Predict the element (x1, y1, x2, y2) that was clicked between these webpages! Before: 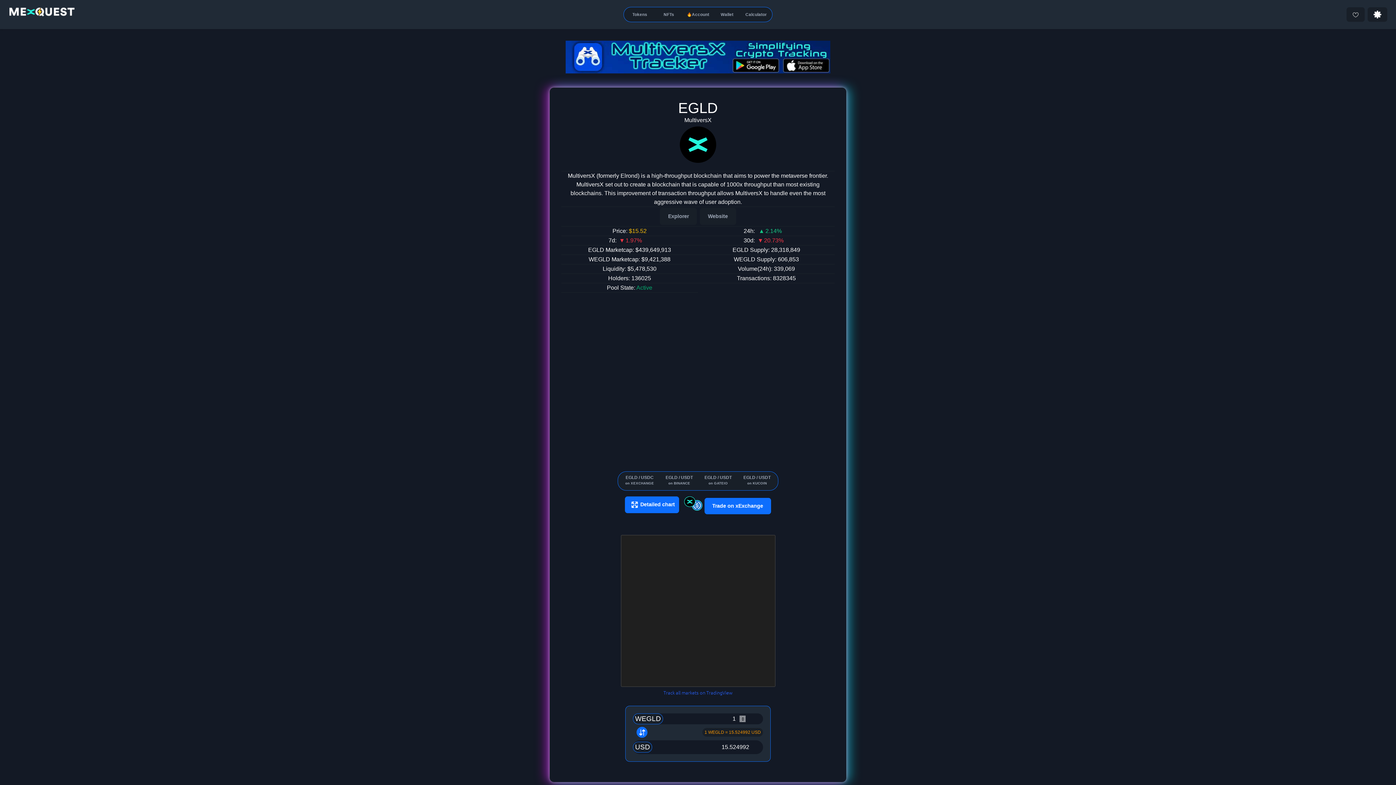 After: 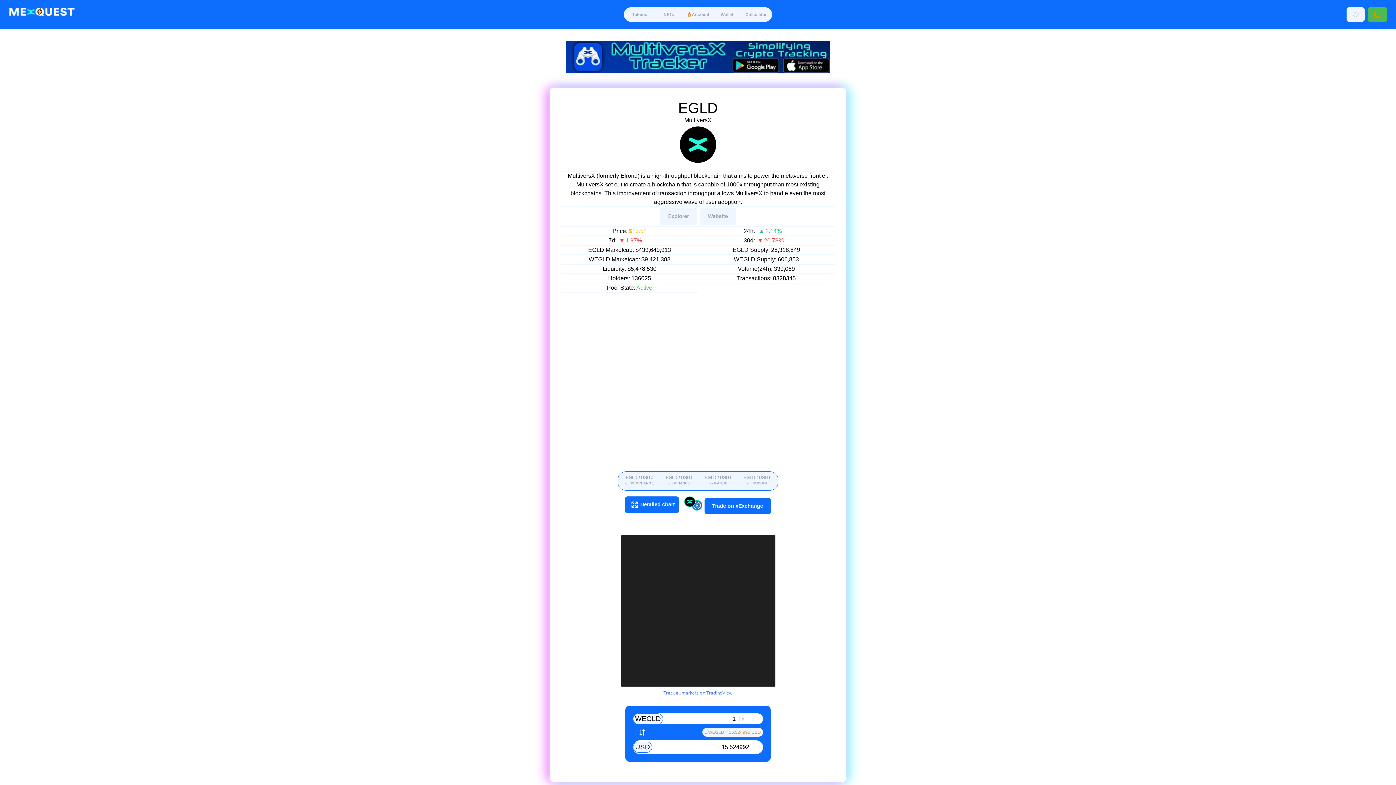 Action: bbox: (1368, 7, 1387, 21)